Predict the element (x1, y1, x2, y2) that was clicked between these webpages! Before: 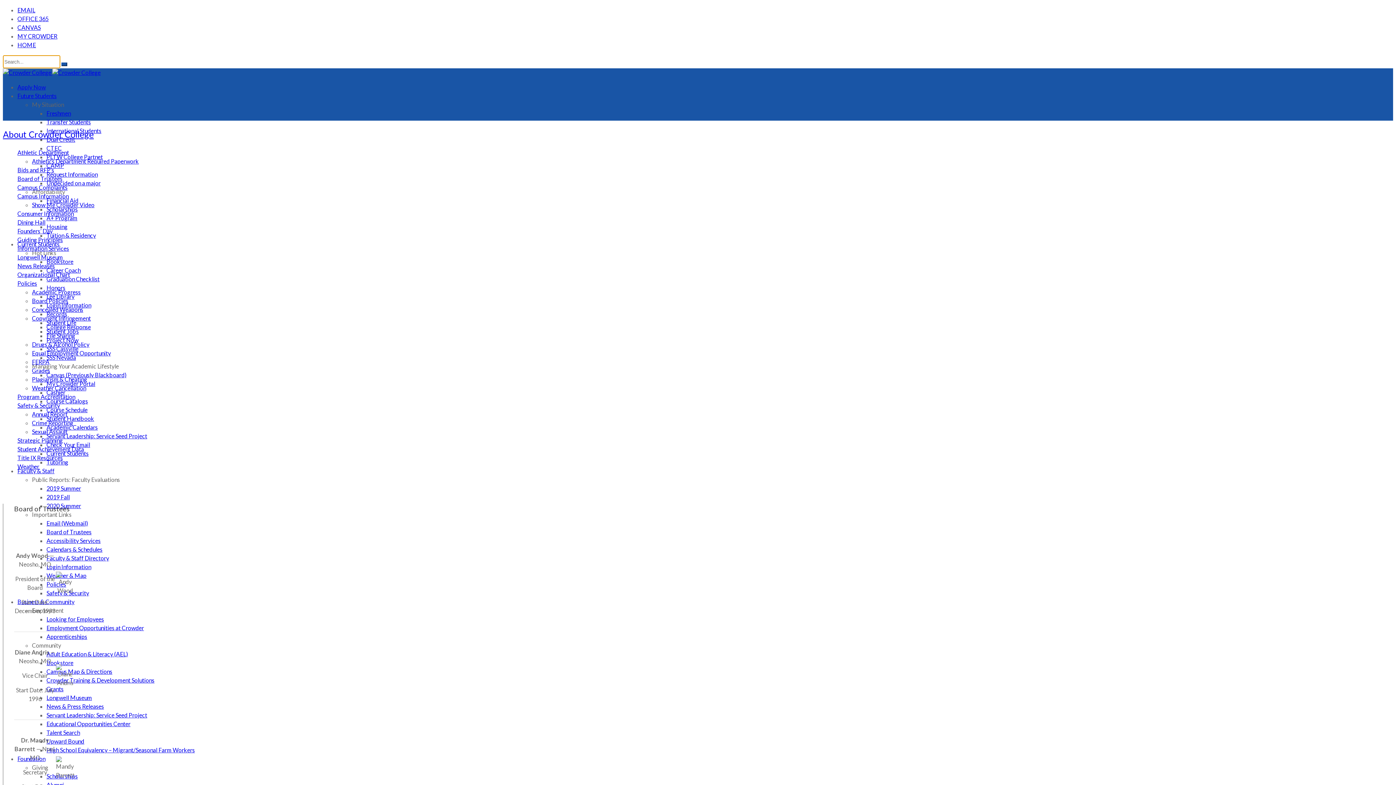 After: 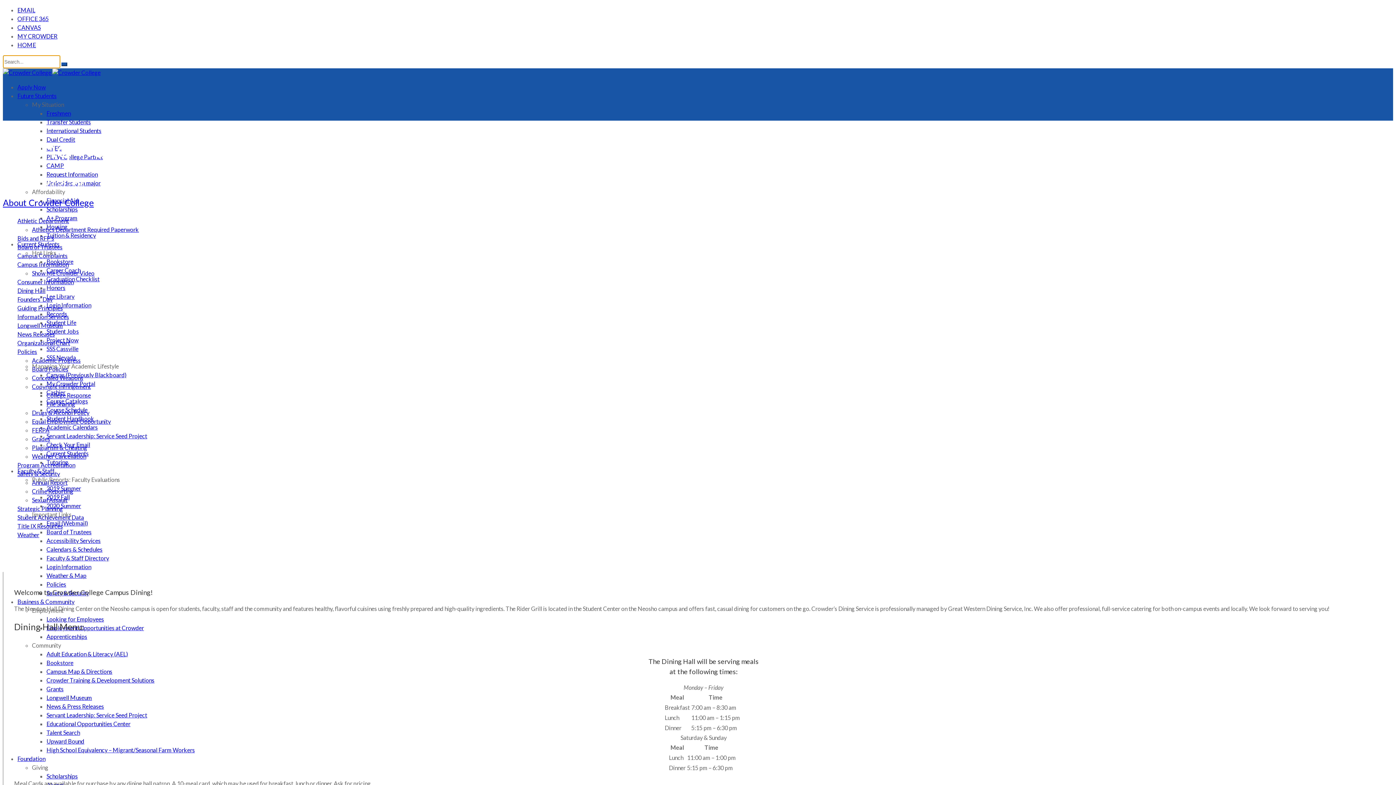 Action: label: Dining Hall bbox: (17, 218, 45, 225)